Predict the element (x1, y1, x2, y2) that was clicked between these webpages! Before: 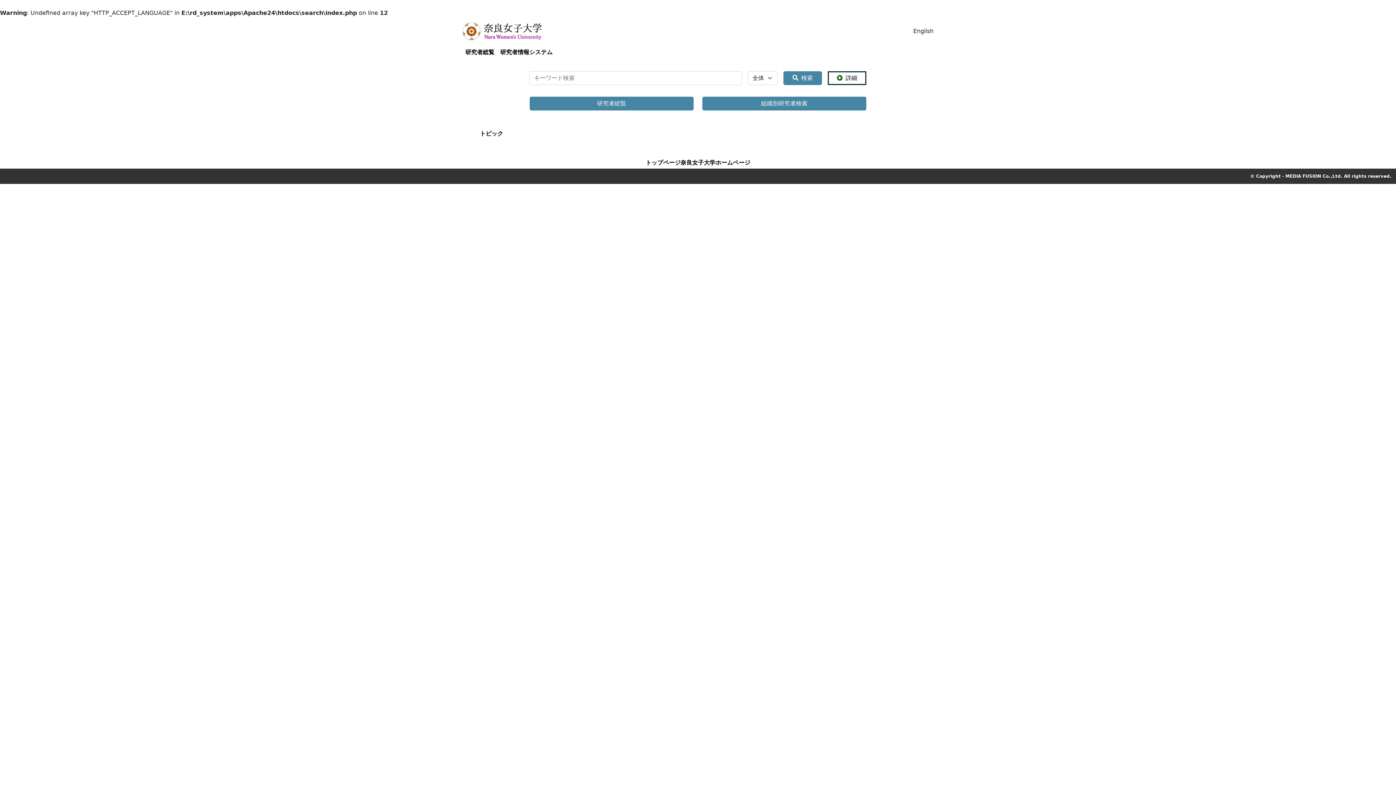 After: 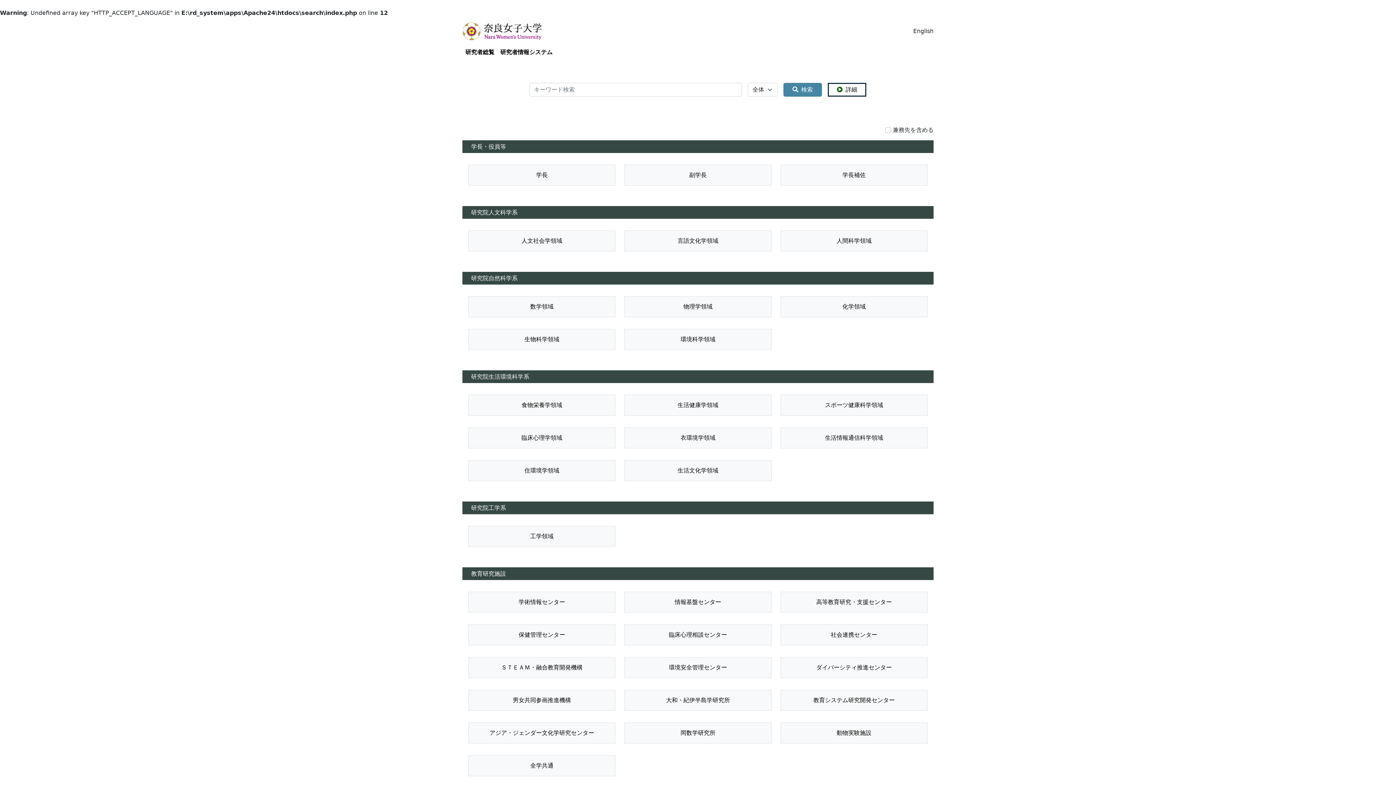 Action: label: 研究者情報システム bbox: (497, 45, 555, 59)